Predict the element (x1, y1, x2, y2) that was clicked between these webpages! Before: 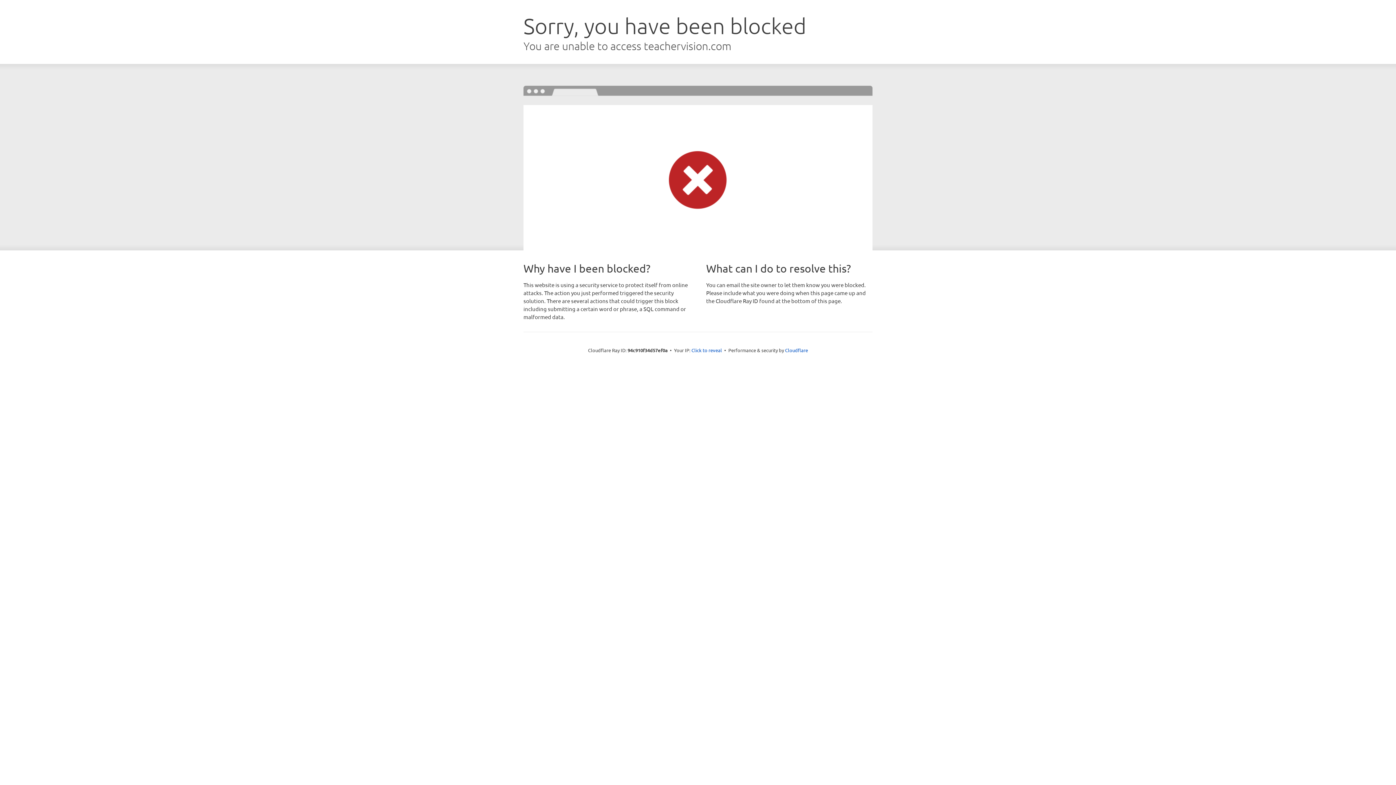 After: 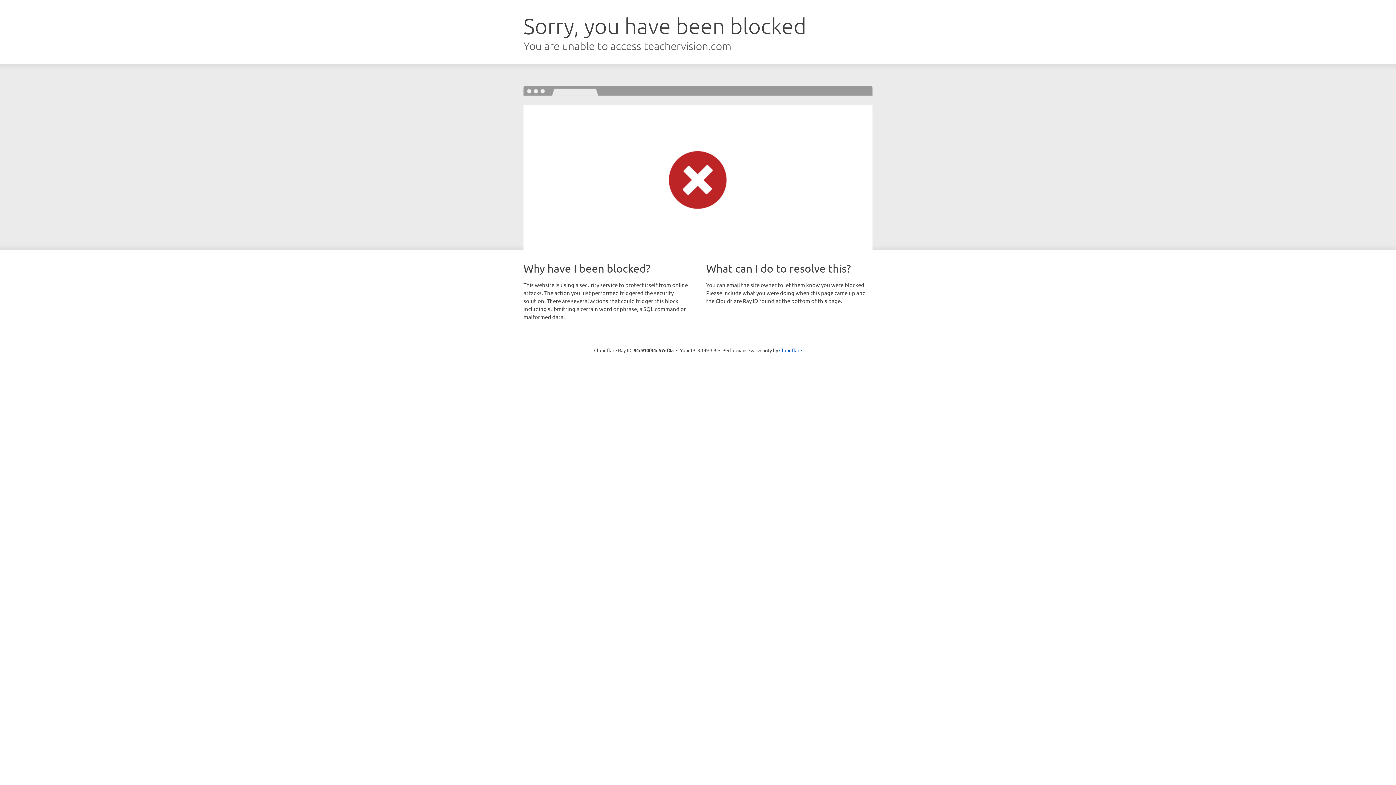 Action: label: Click to reveal bbox: (691, 346, 722, 353)